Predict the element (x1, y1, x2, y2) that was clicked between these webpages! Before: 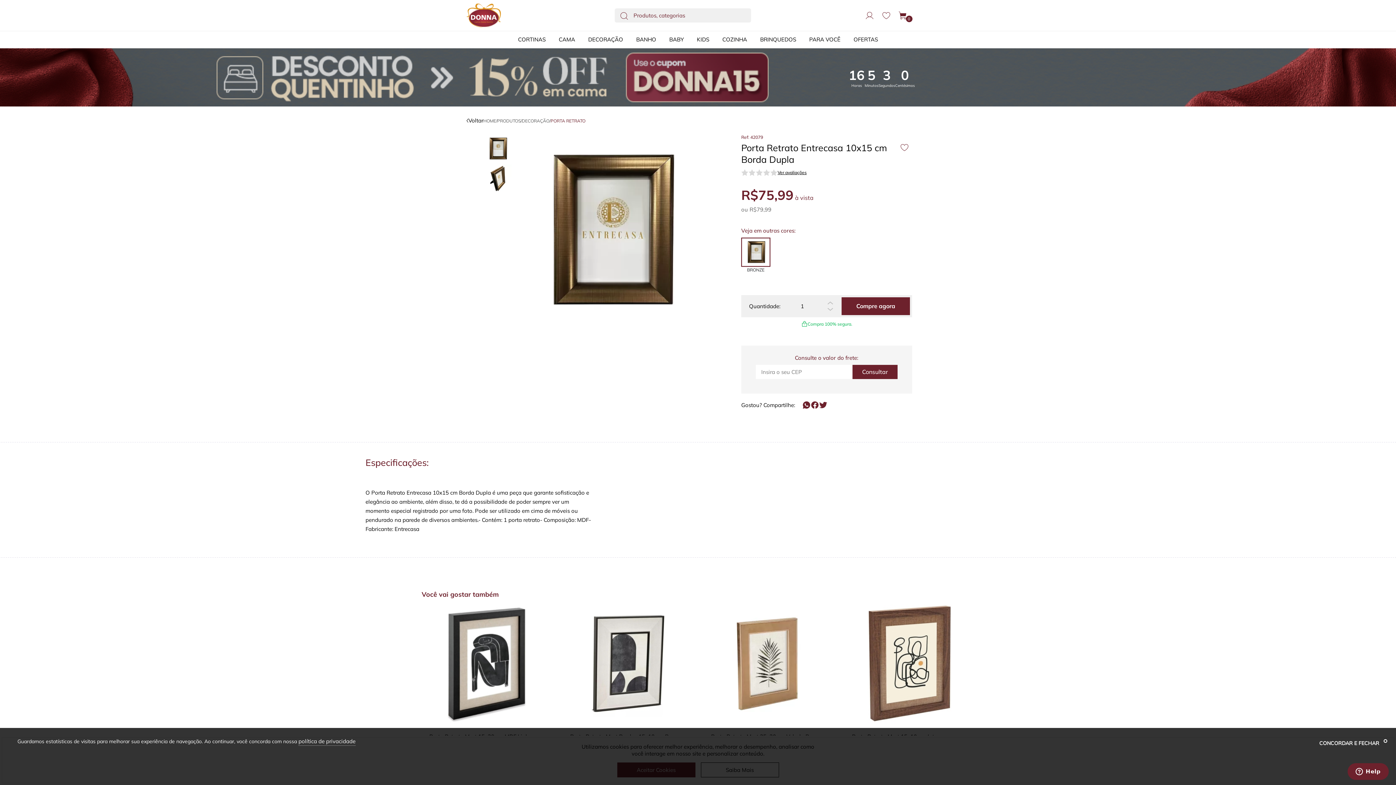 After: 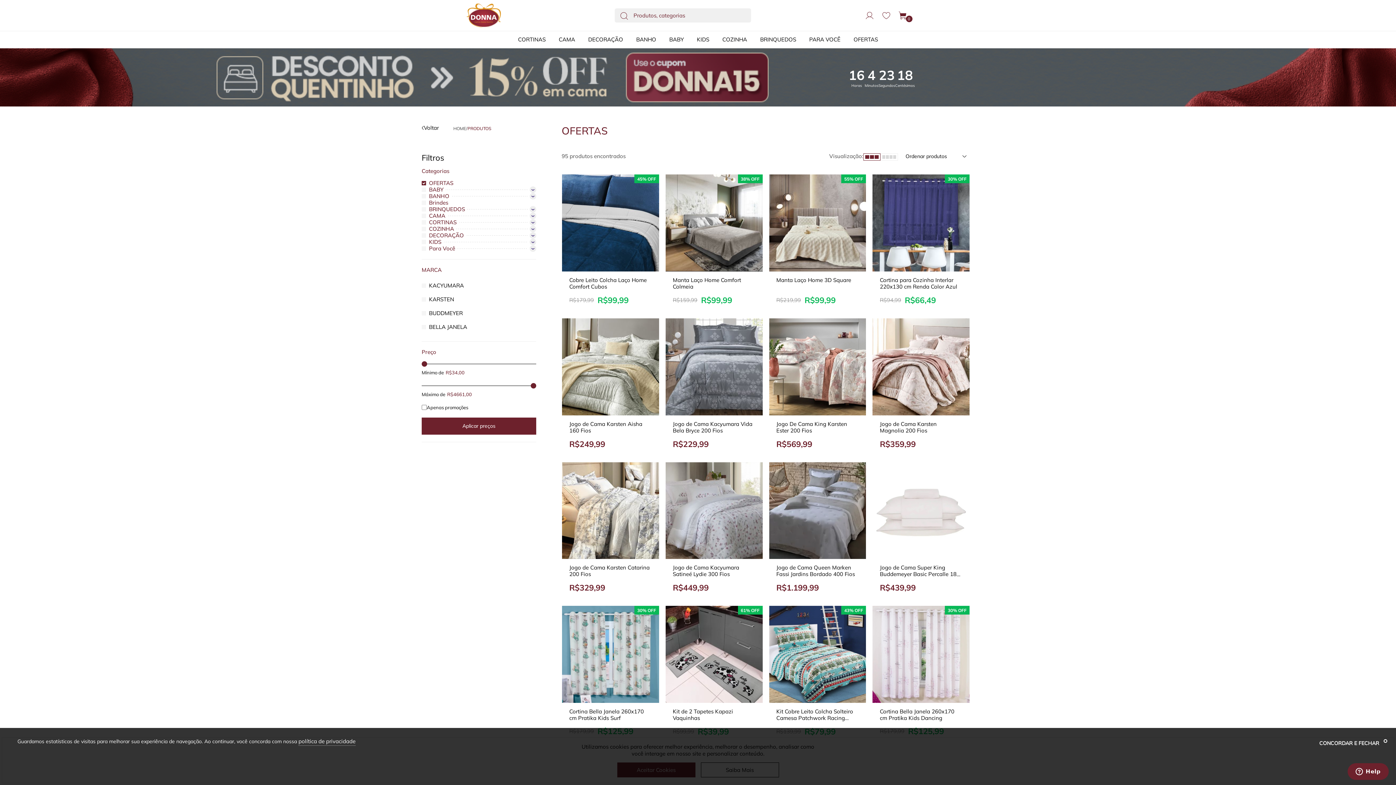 Action: label: OFERTAS bbox: (847, 31, 884, 48)